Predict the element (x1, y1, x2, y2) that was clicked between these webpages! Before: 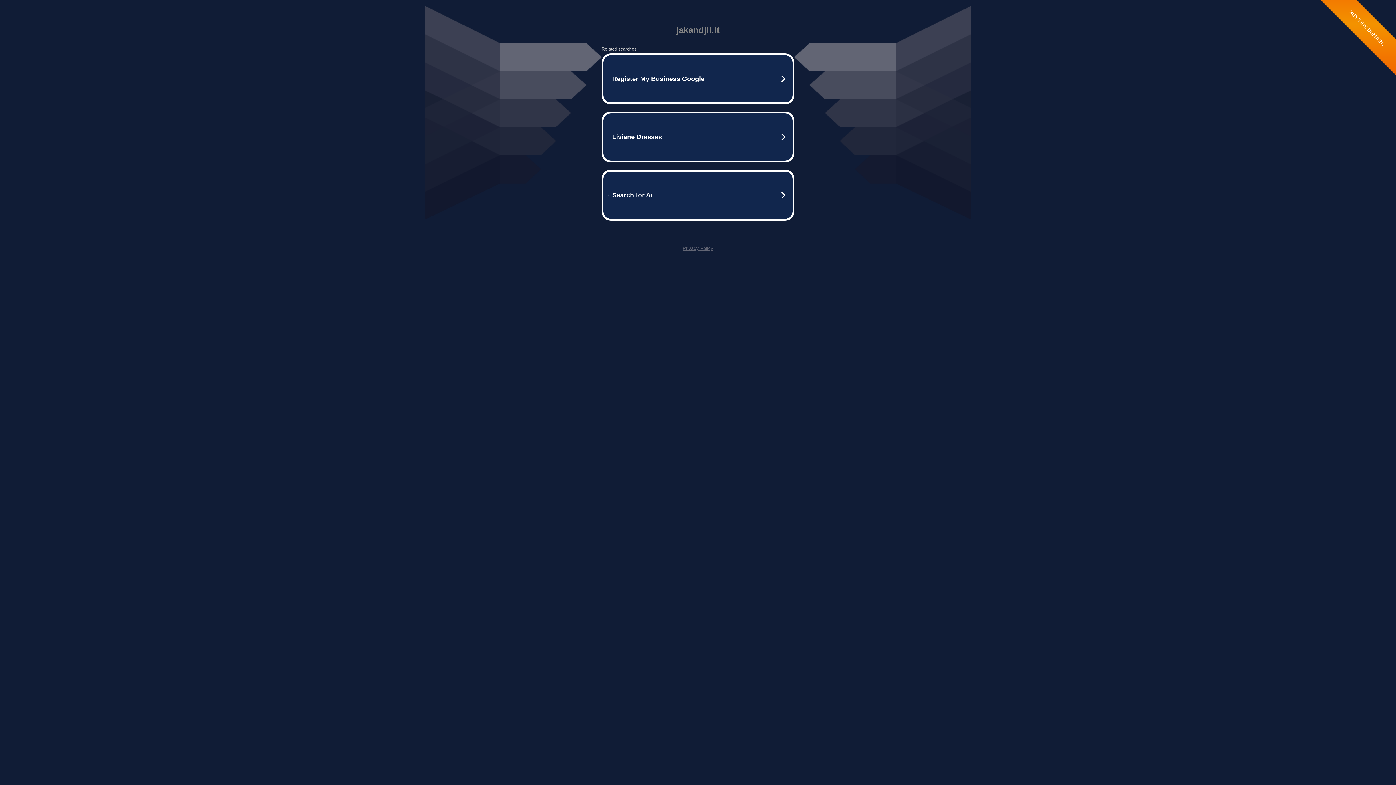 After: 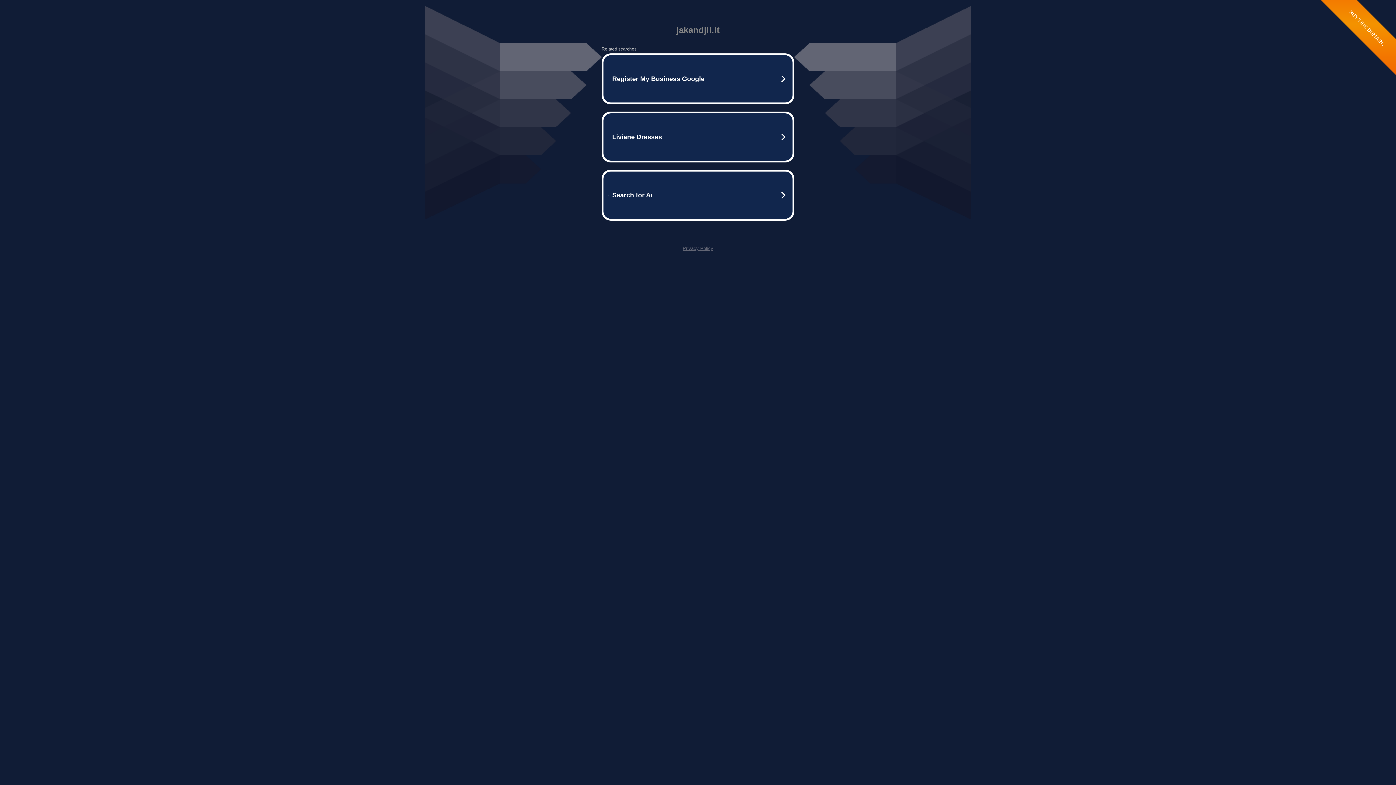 Action: bbox: (682, 245, 713, 251) label: Privacy Policy